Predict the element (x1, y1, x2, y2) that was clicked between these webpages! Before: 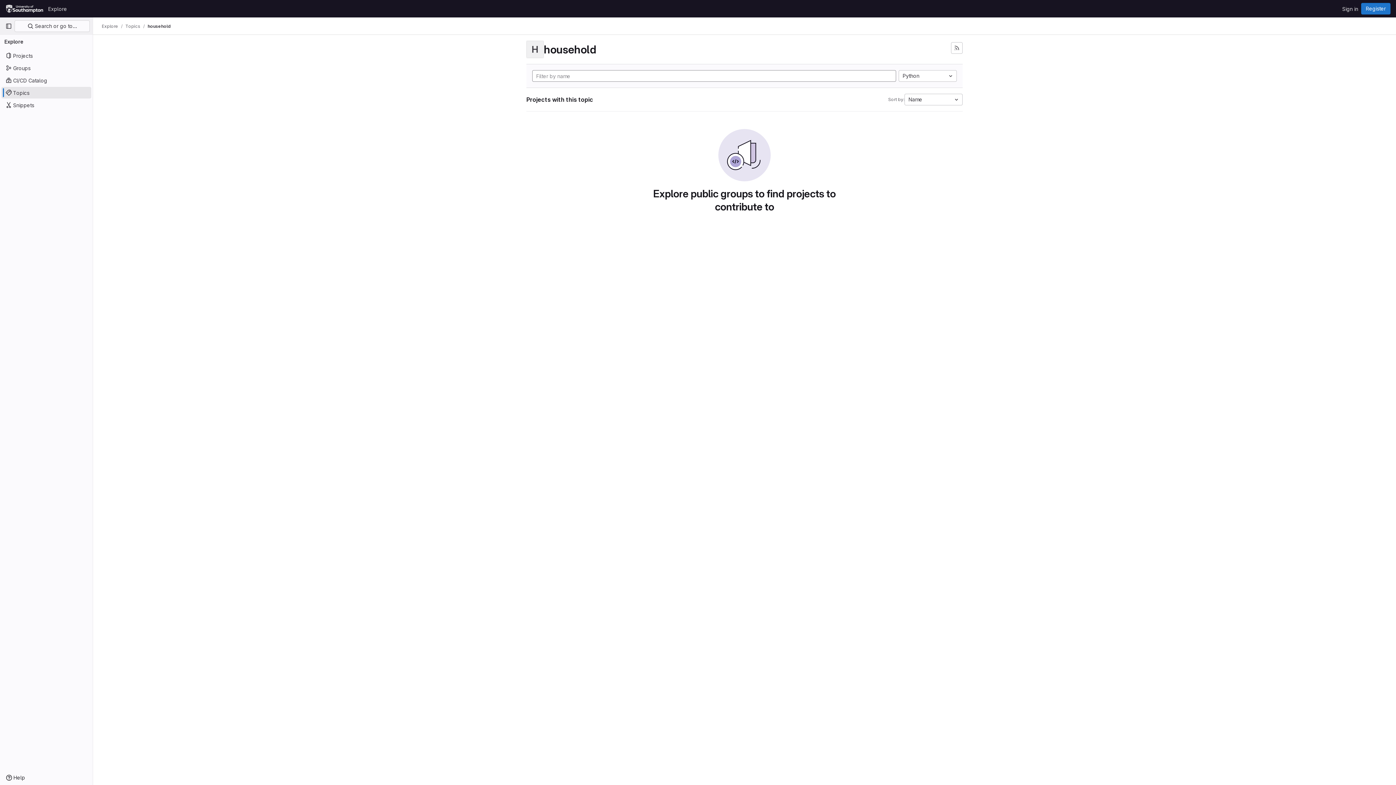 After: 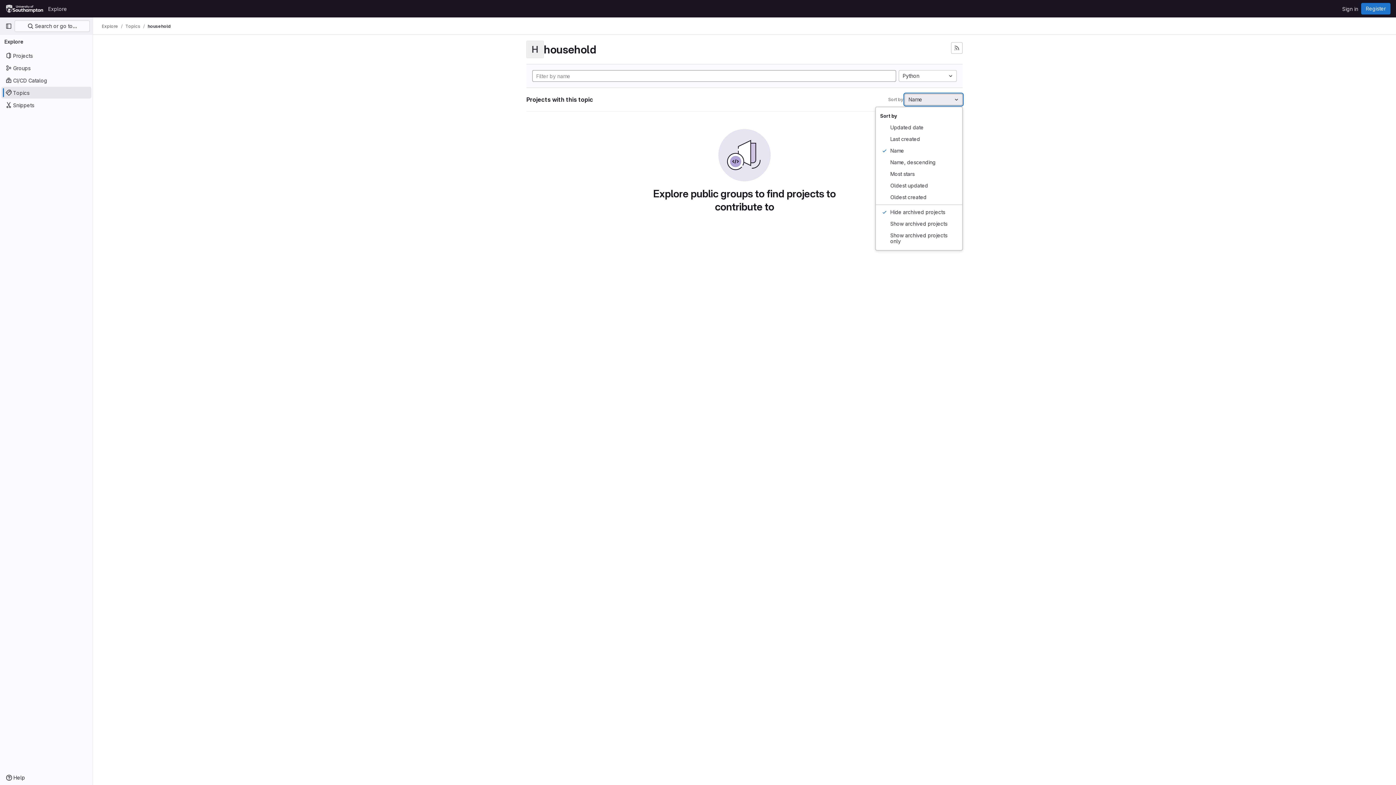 Action: label: Name bbox: (904, 93, 962, 105)